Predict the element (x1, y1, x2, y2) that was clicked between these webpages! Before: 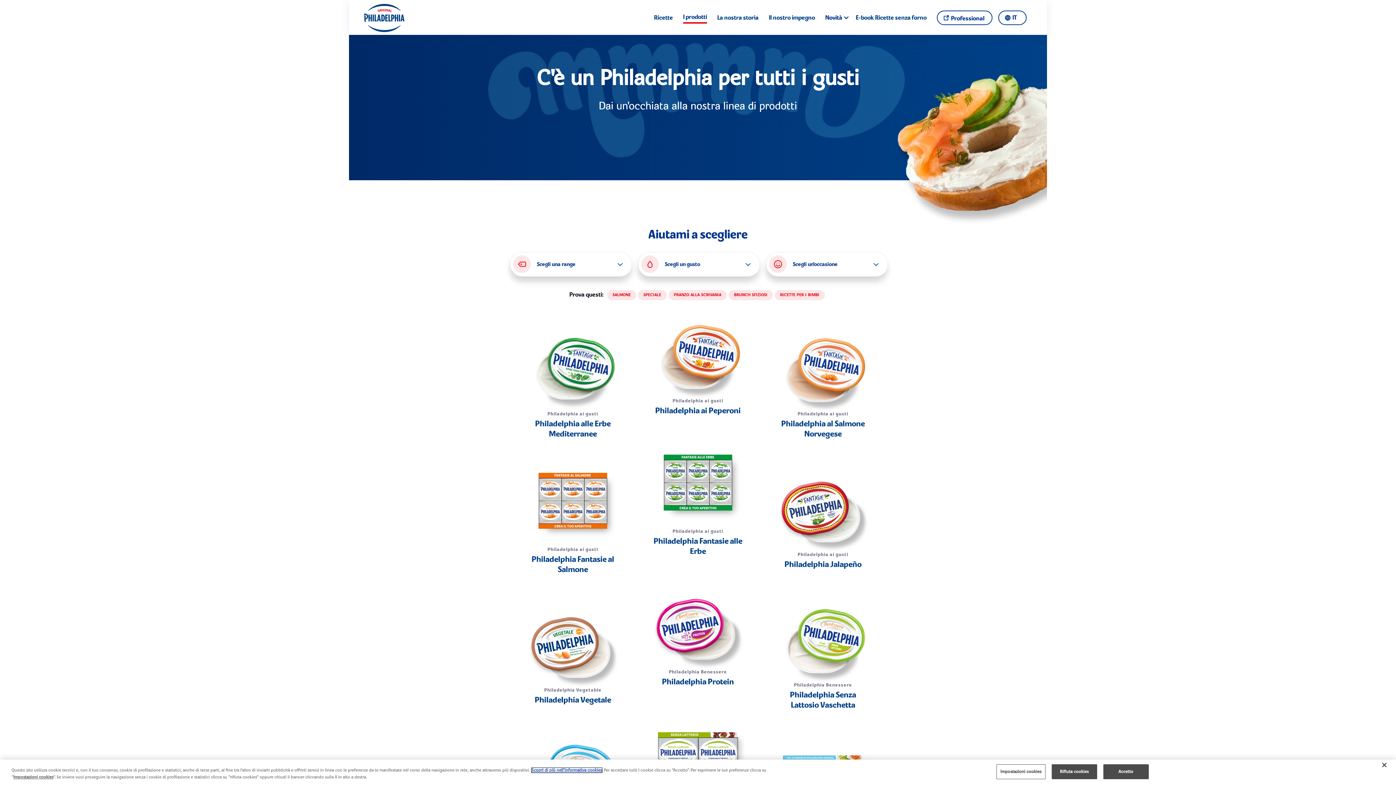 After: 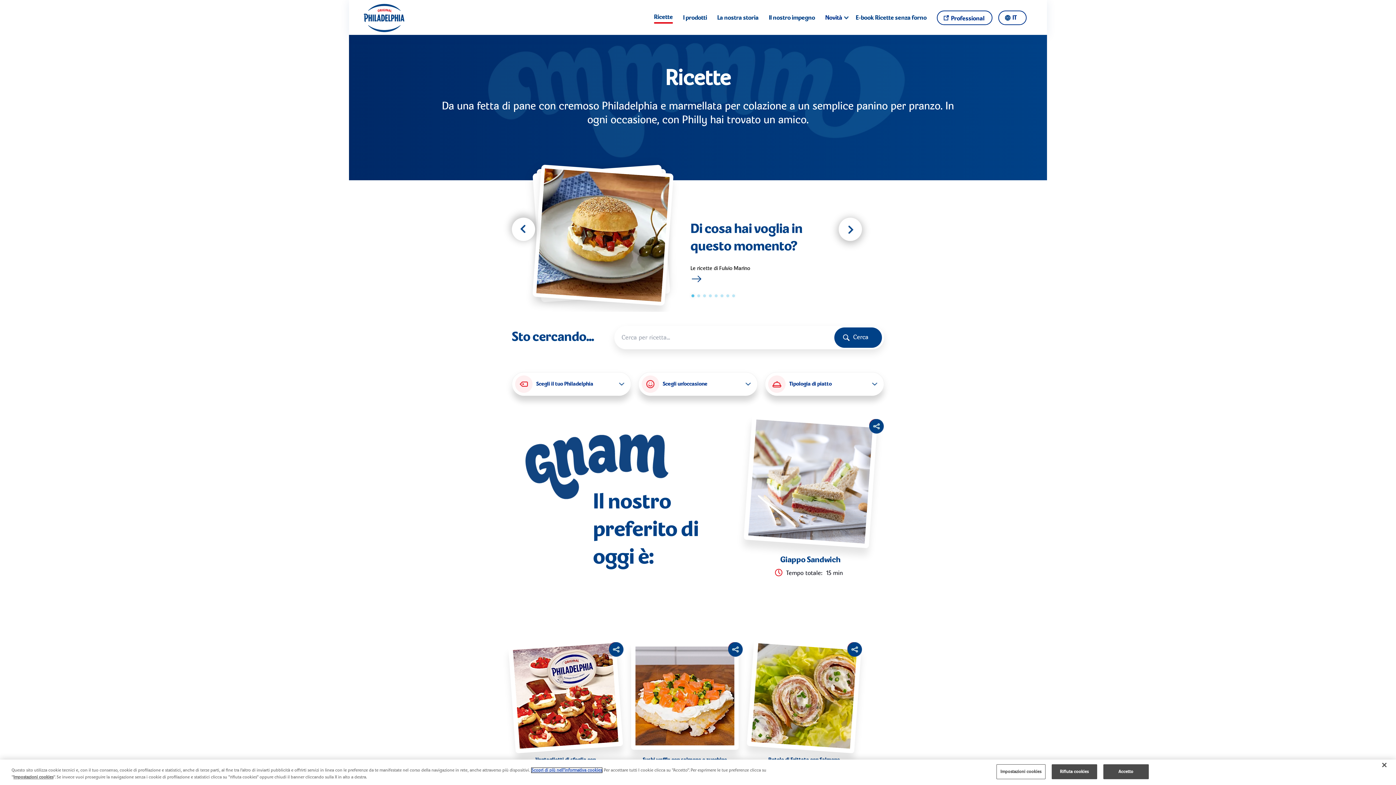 Action: bbox: (654, 12, 673, 22) label: Ricette